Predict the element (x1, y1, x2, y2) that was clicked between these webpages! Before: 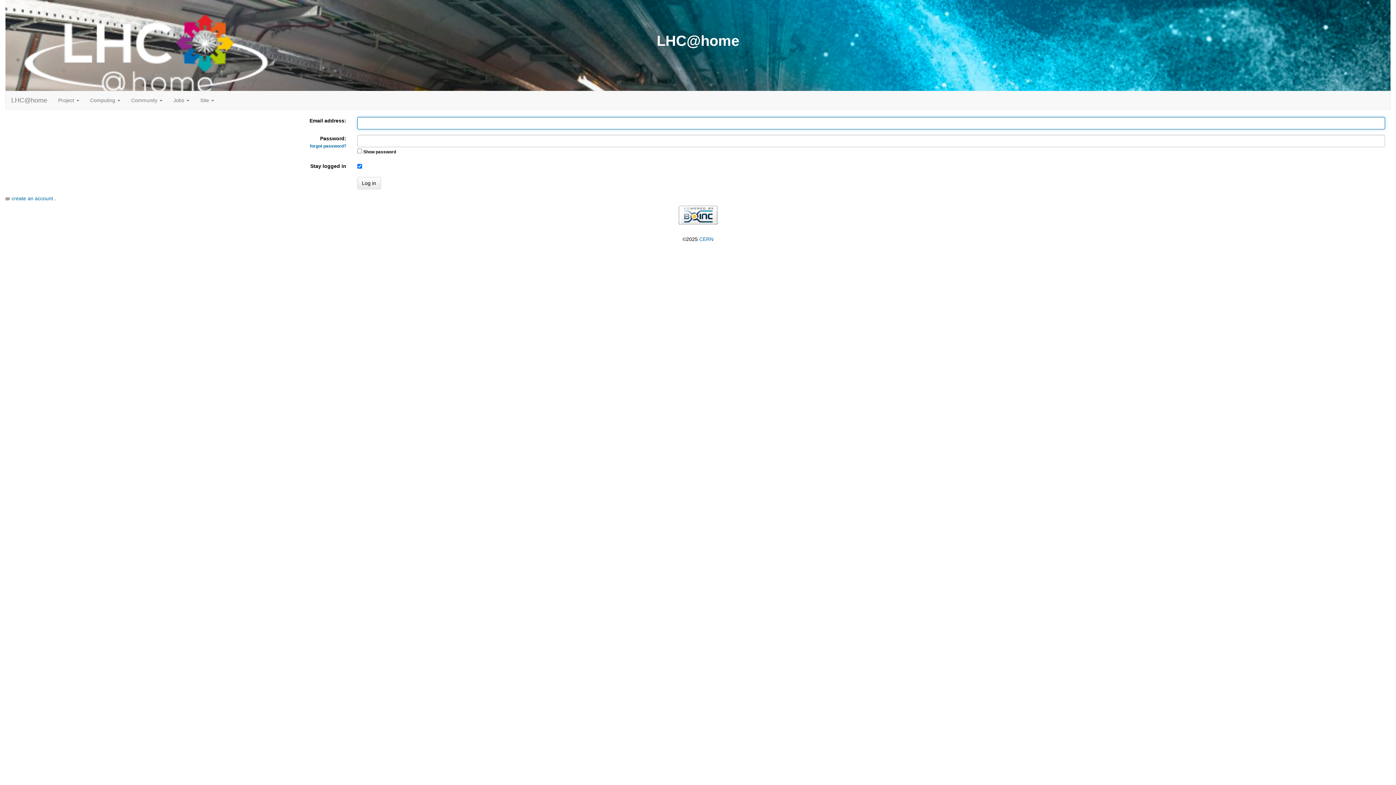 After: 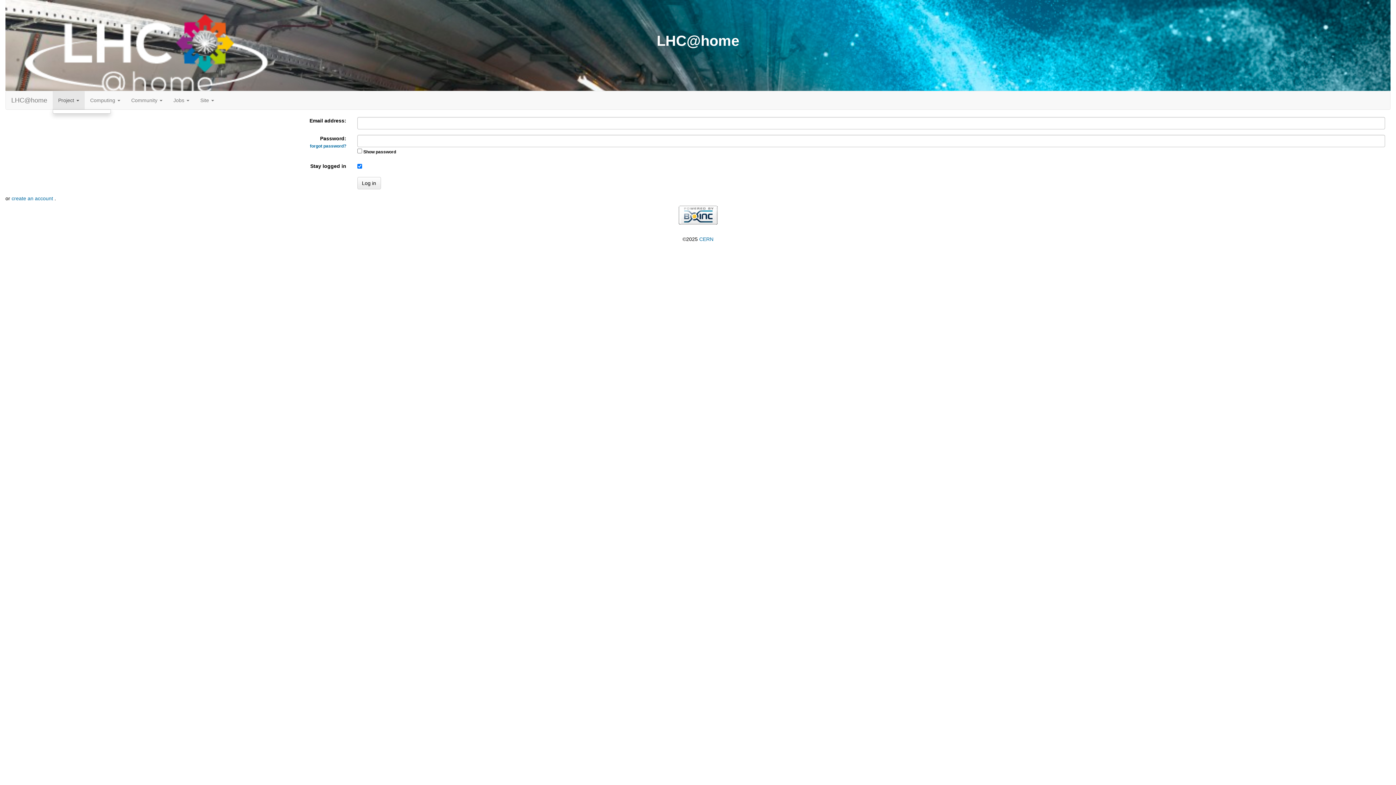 Action: label: Project  bbox: (52, 91, 84, 109)